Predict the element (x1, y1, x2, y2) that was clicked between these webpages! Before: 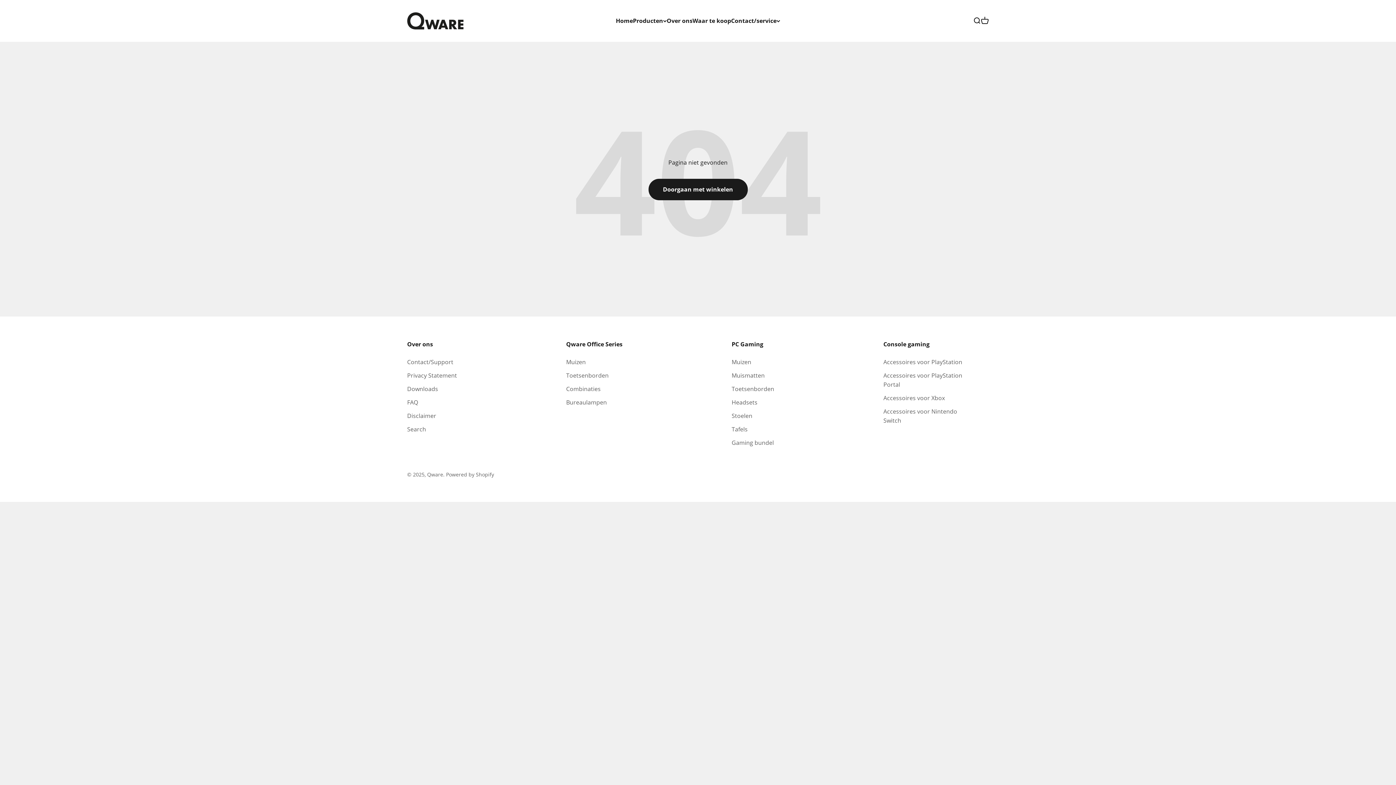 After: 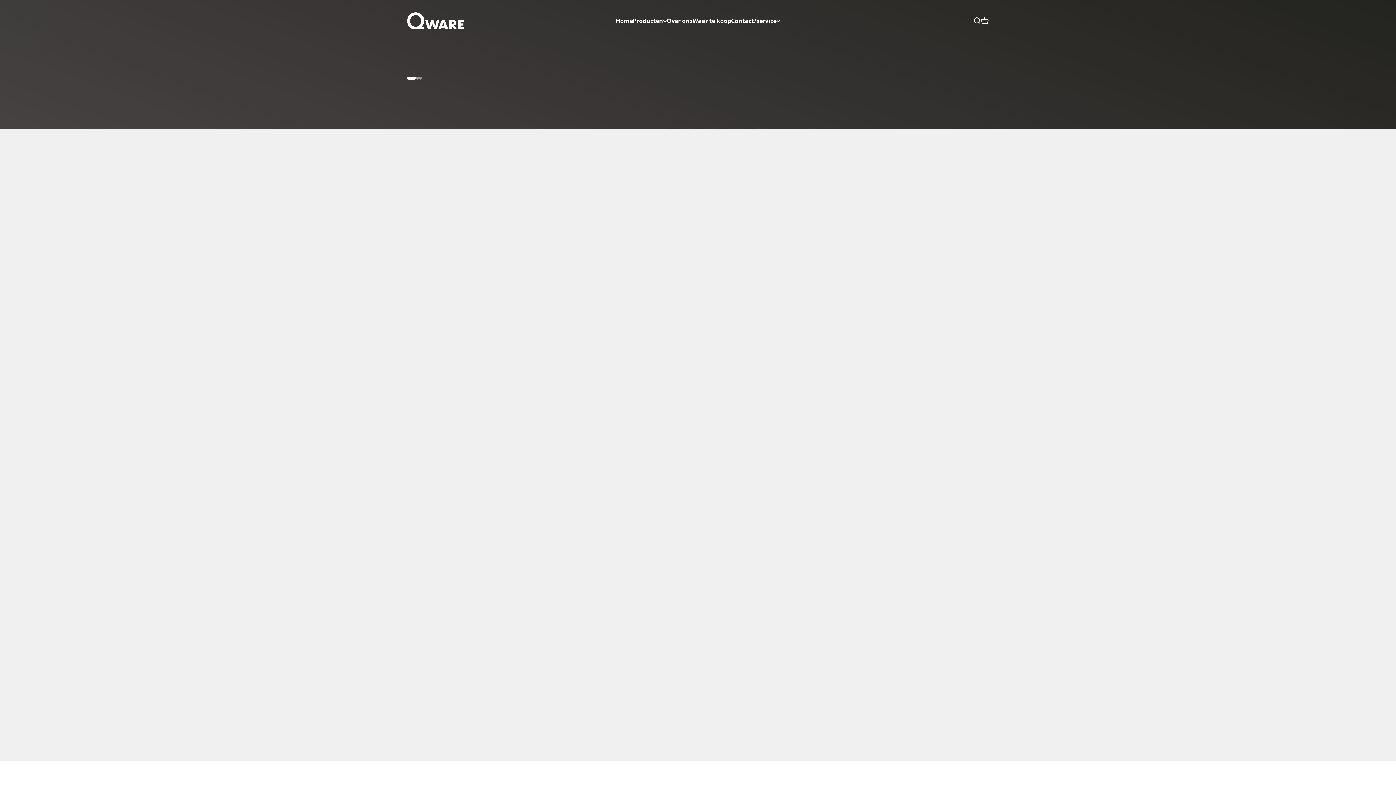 Action: bbox: (616, 16, 633, 24) label: Home